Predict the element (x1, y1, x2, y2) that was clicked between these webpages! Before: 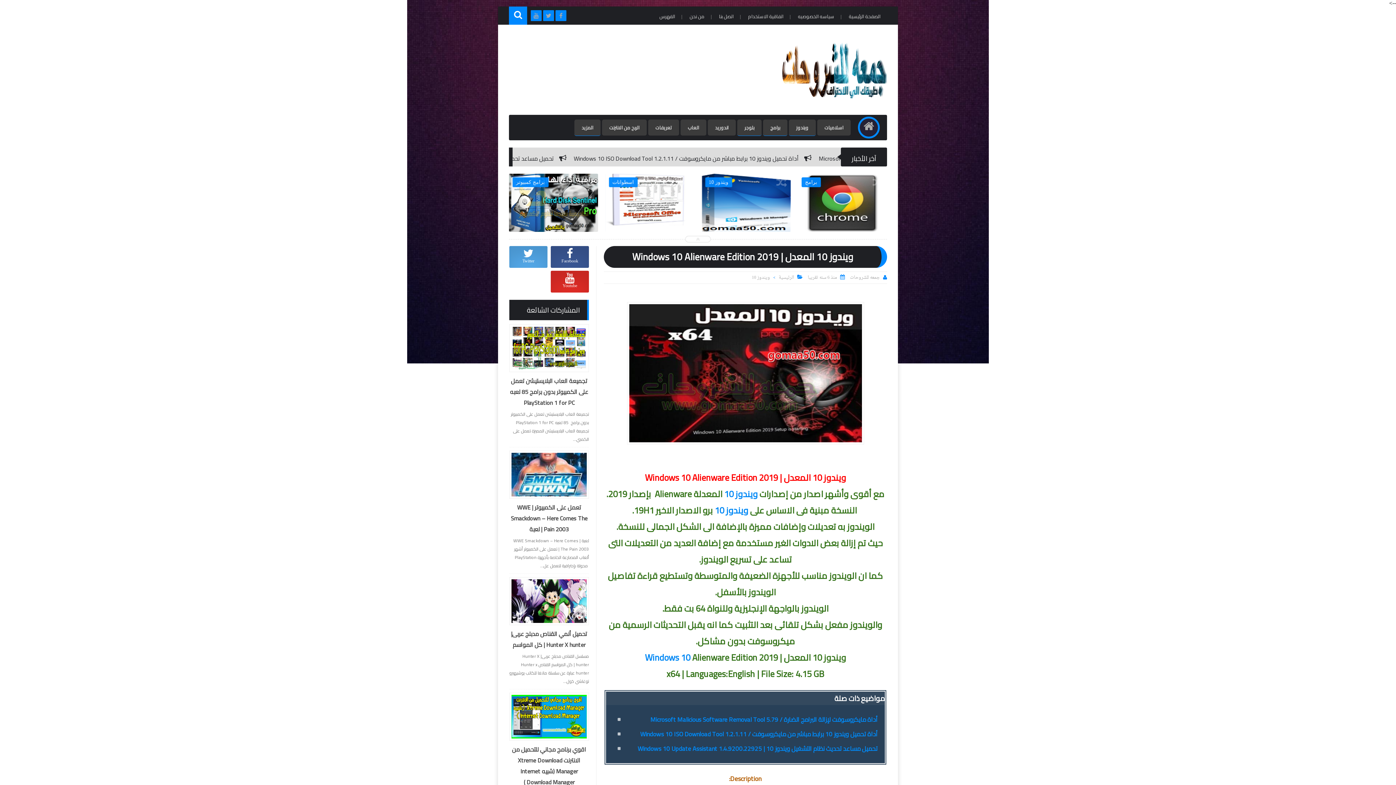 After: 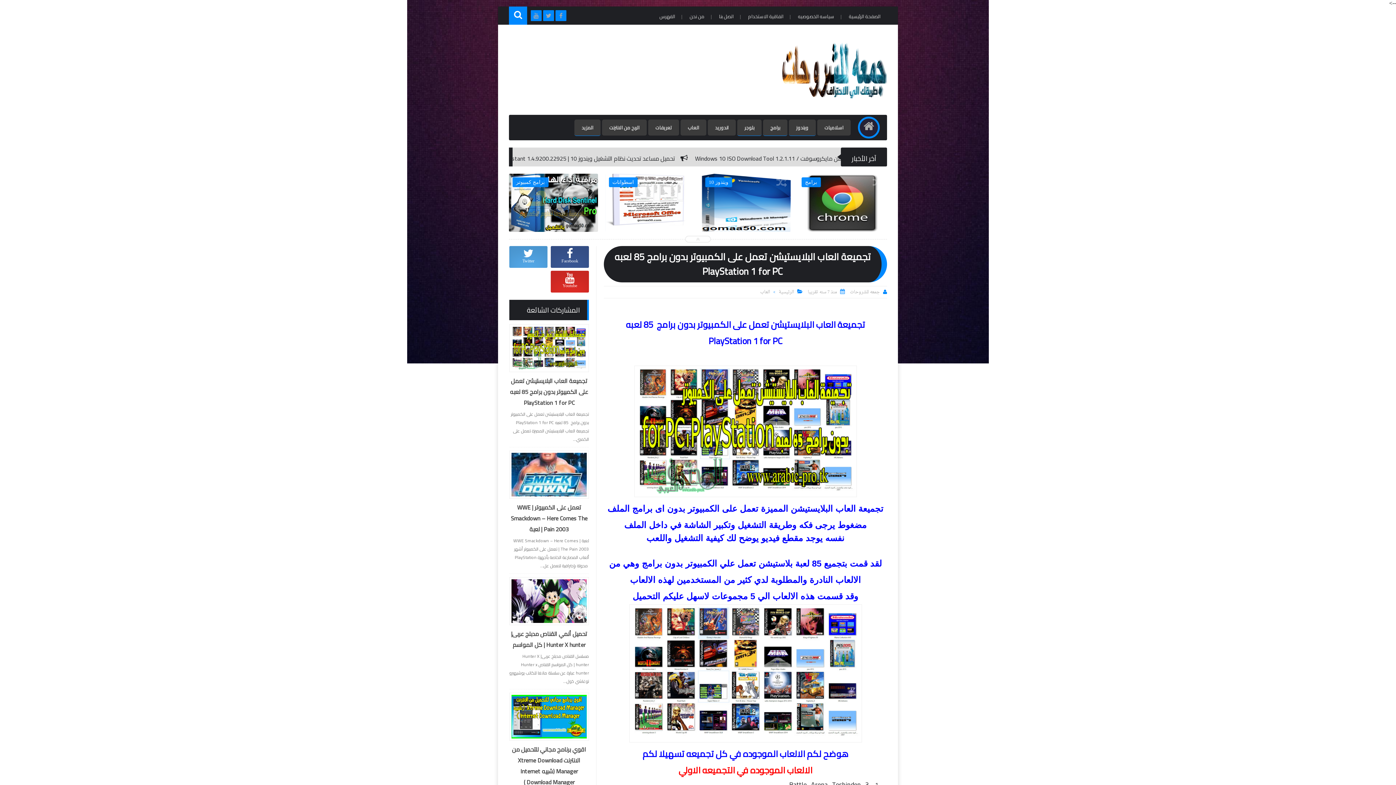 Action: label: تجميعة العاب البلايستيشن تعمل على الكمبيوتر بدون برامج 85 لعبه PlayStation 1 for PC bbox: (509, 375, 589, 408)